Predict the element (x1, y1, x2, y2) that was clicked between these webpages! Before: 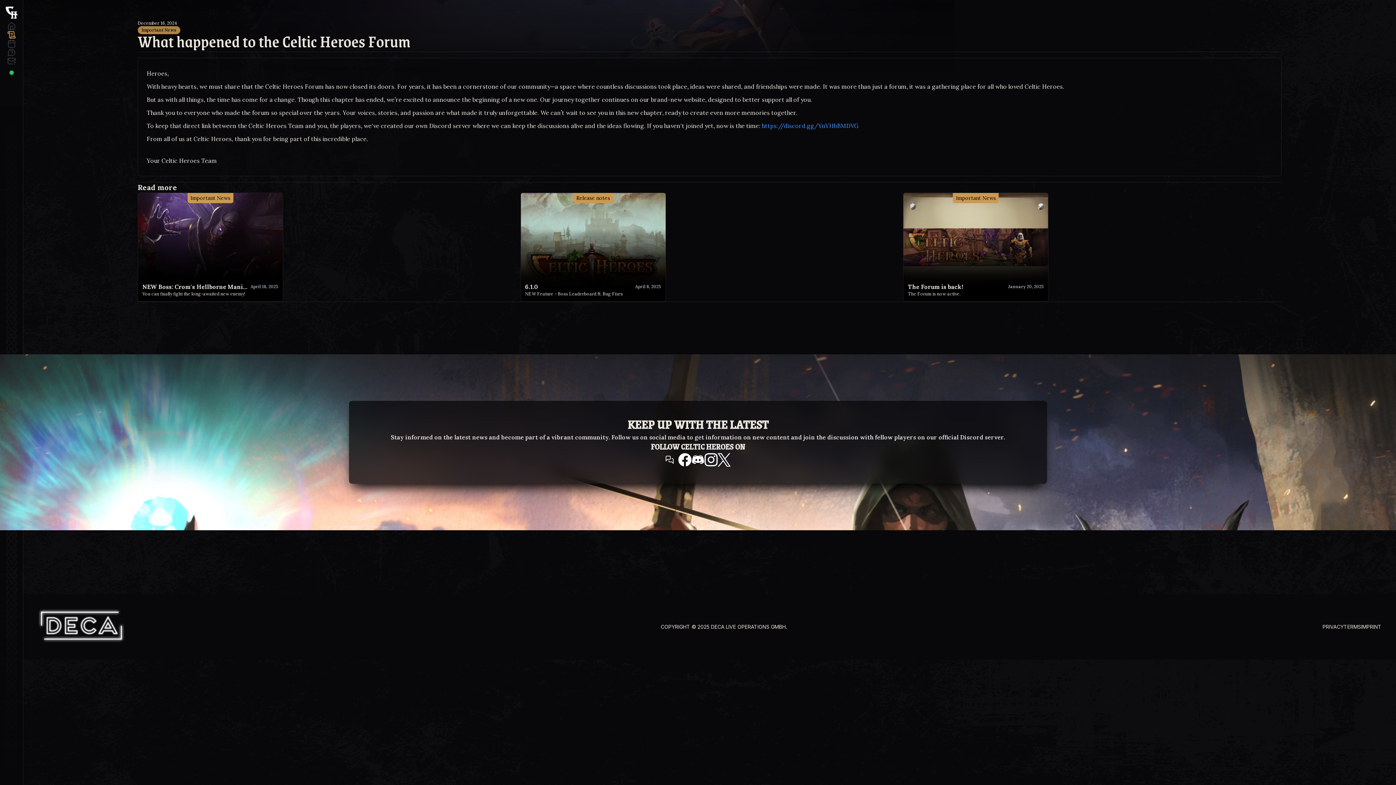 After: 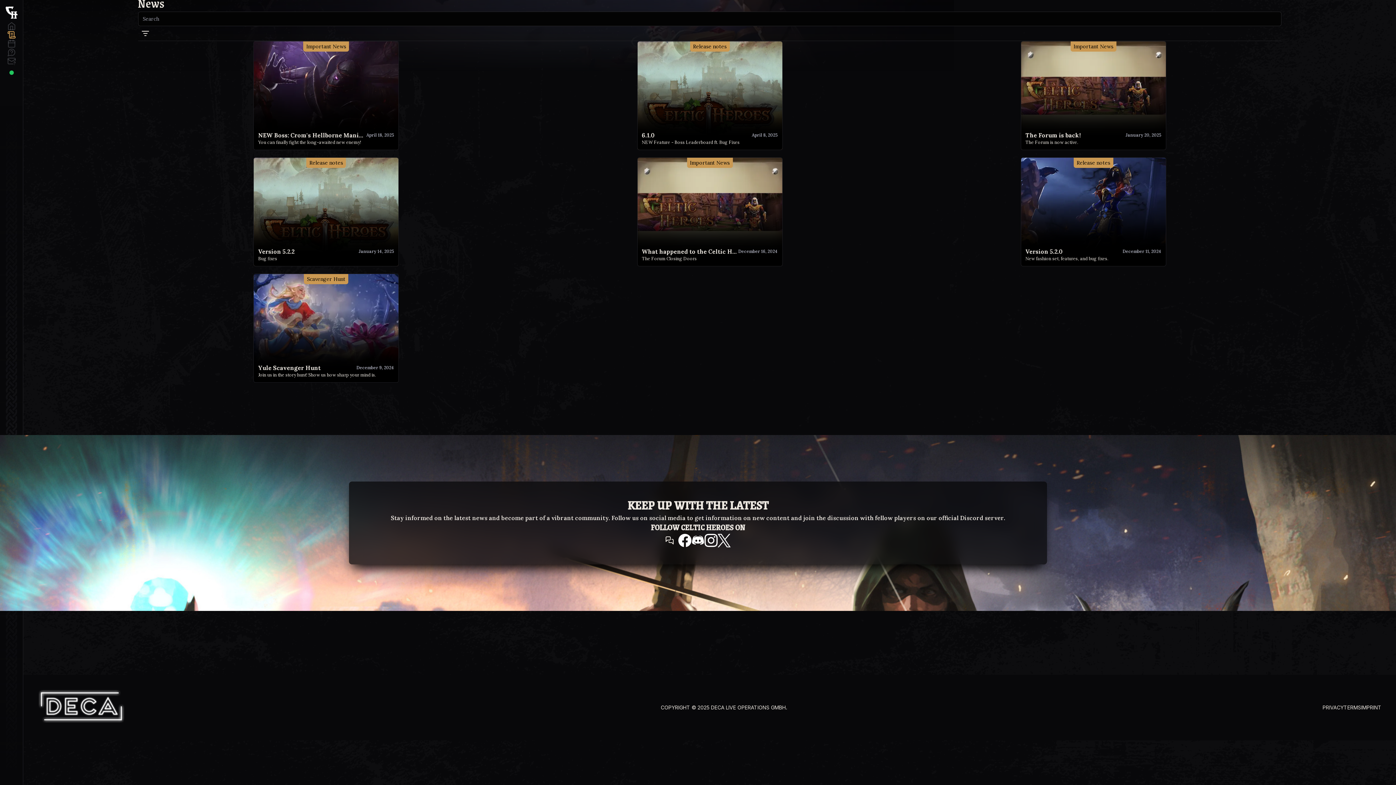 Action: bbox: (7, 30, 16, 39)